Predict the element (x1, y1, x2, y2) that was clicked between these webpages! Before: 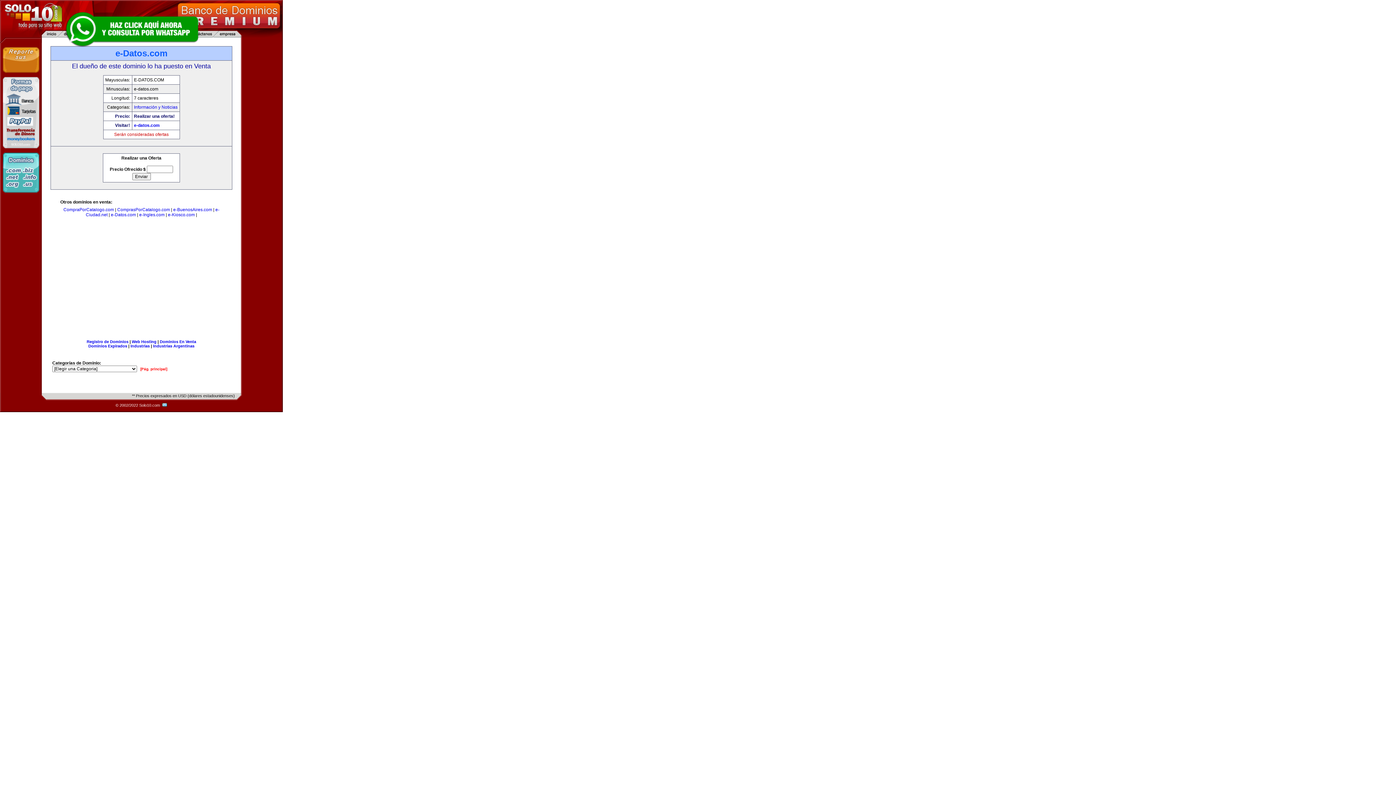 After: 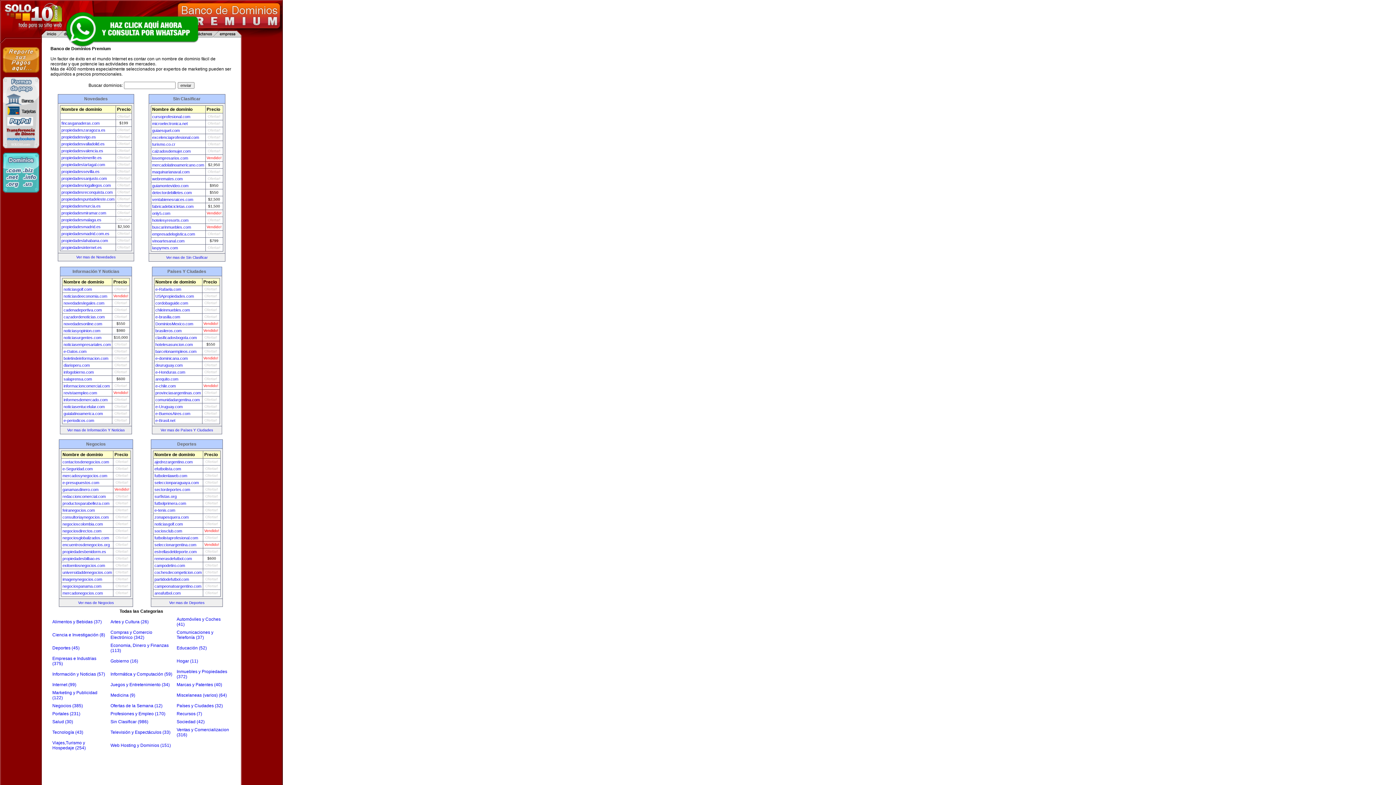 Action: bbox: (159, 339, 196, 344) label: Dominios En Venta